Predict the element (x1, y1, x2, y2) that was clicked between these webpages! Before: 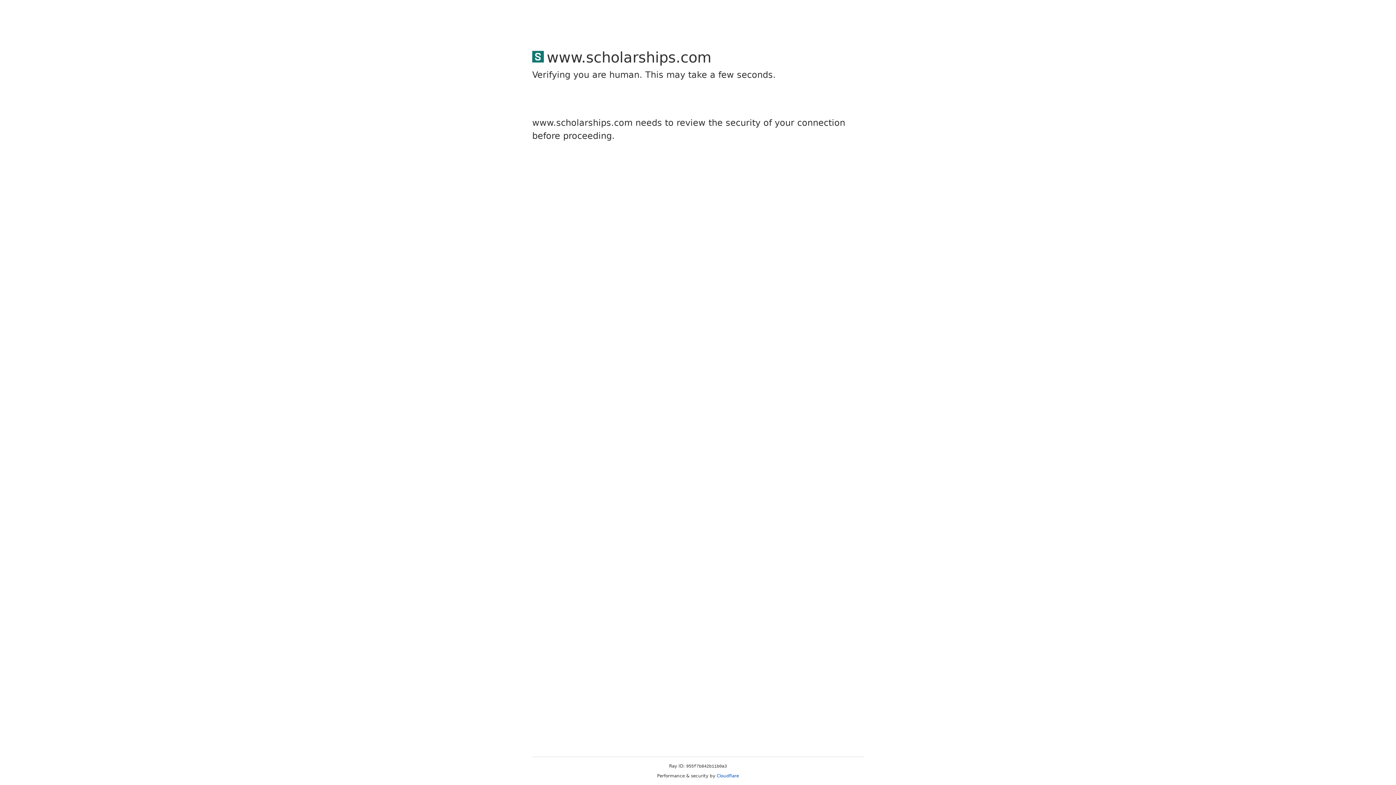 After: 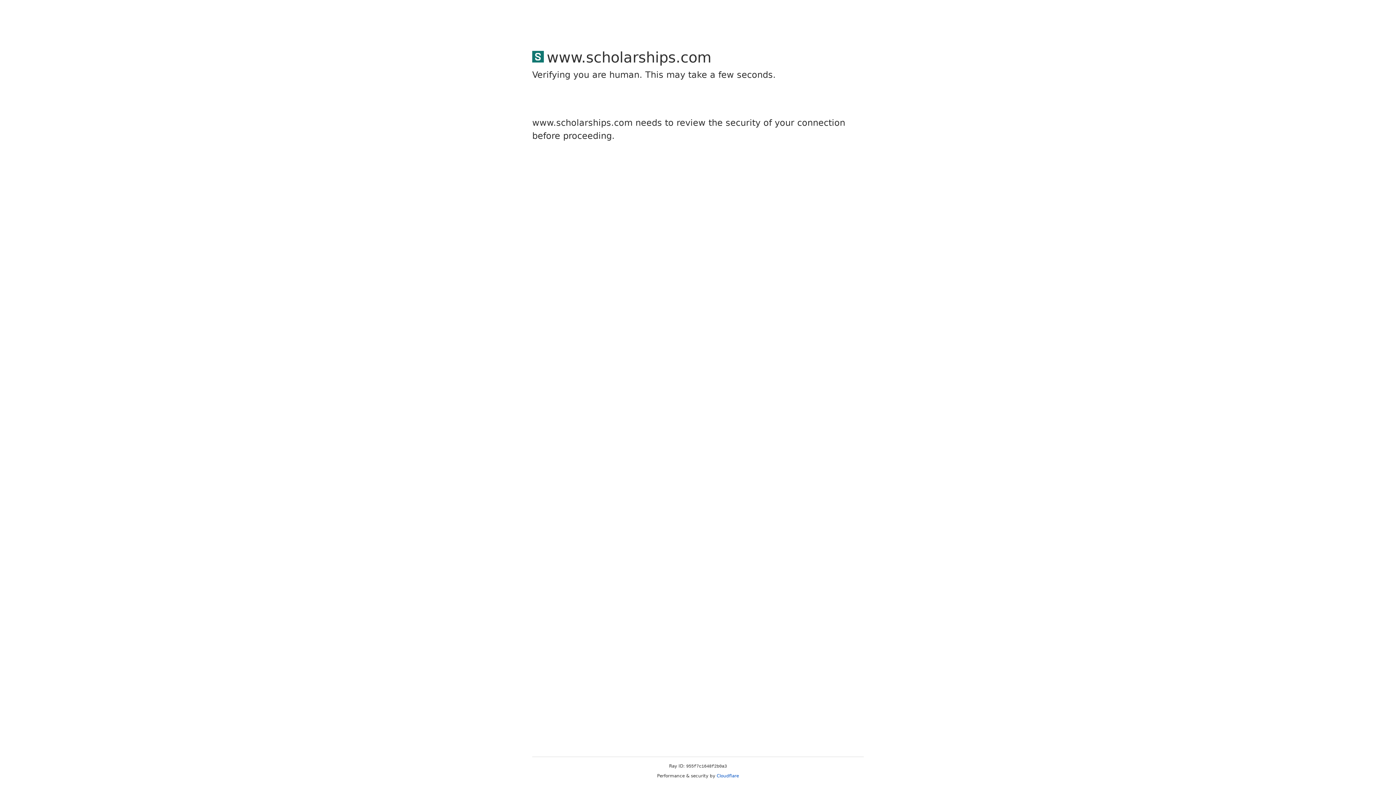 Action: bbox: (716, 773, 739, 778) label: Cloudflare